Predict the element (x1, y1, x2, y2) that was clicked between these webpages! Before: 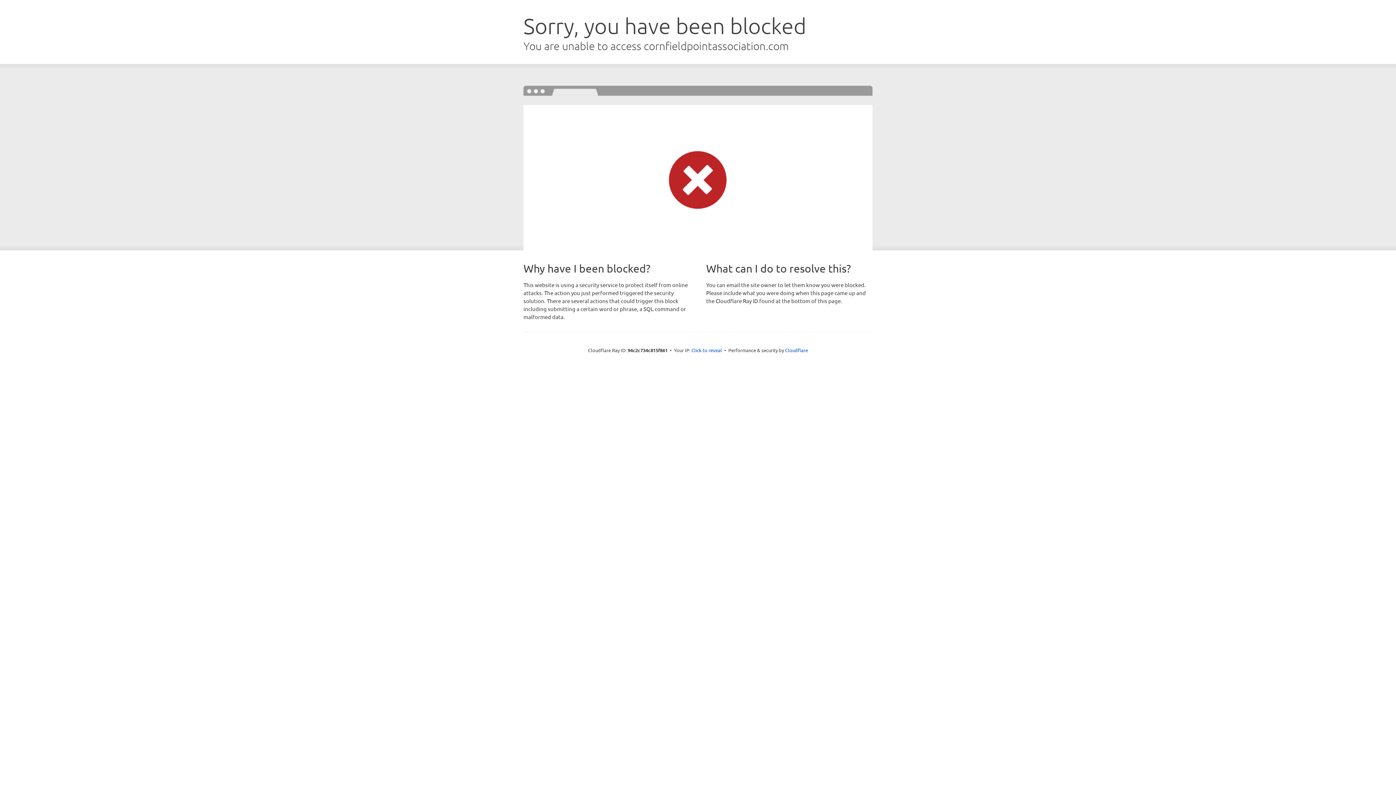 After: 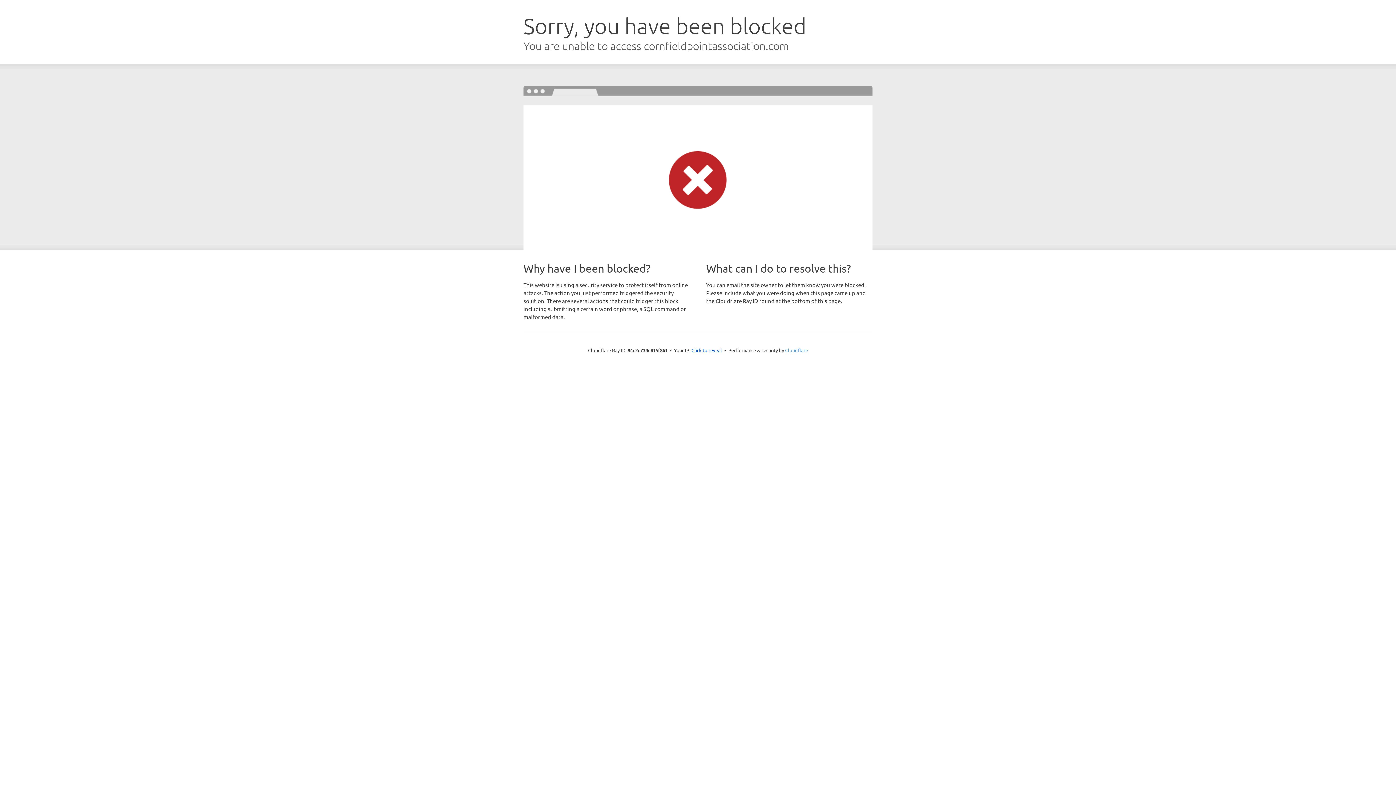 Action: bbox: (785, 347, 808, 353) label: Cloudflare